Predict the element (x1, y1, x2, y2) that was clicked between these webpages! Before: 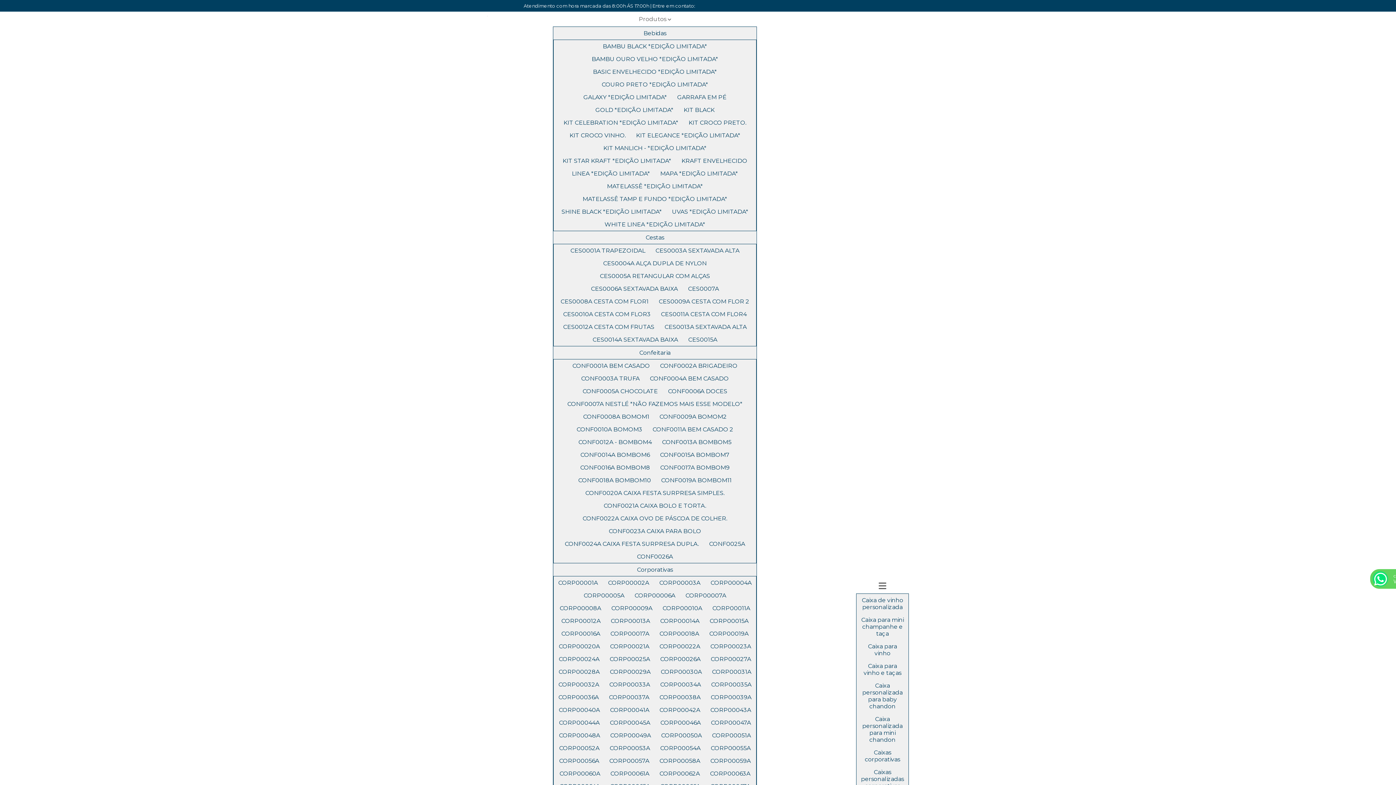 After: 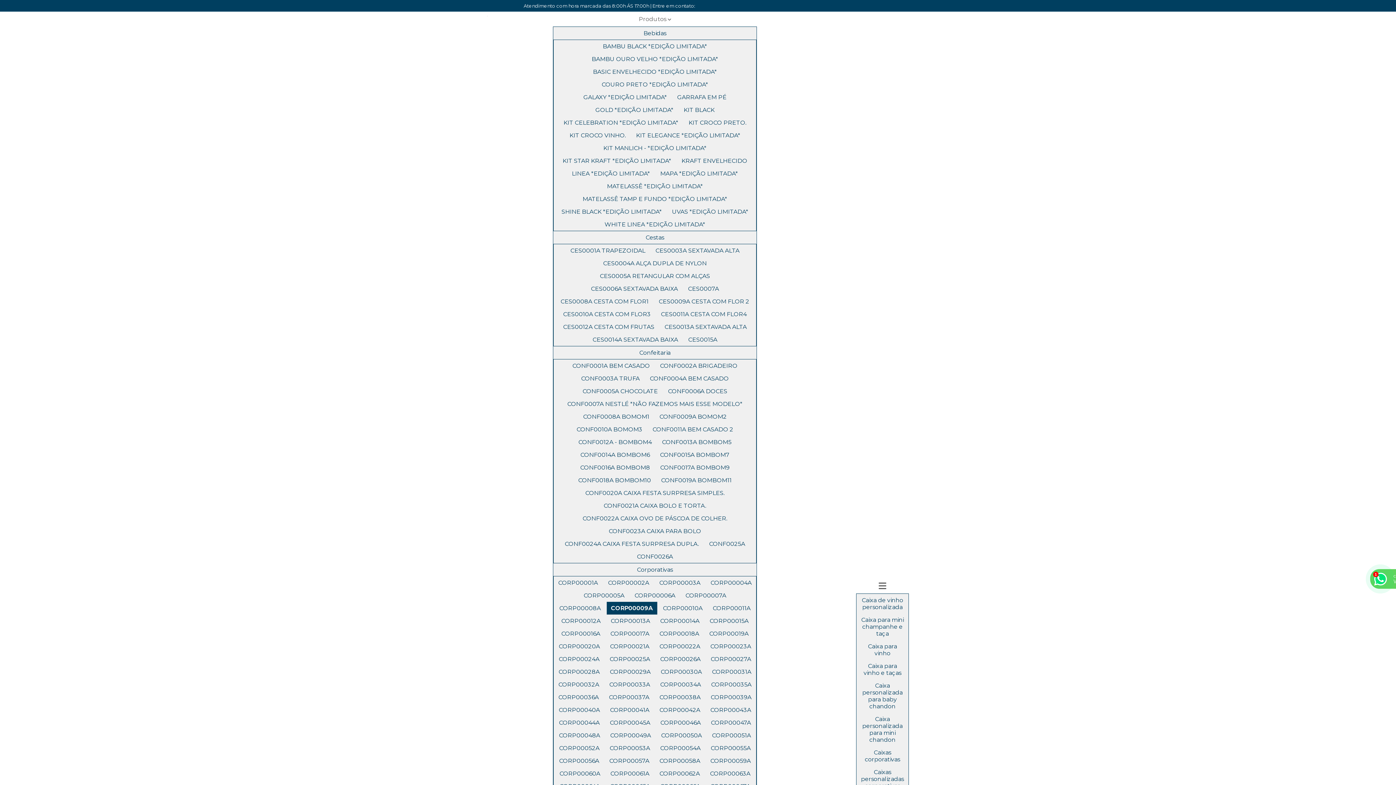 Action: label: CORP00009A bbox: (607, 602, 656, 614)